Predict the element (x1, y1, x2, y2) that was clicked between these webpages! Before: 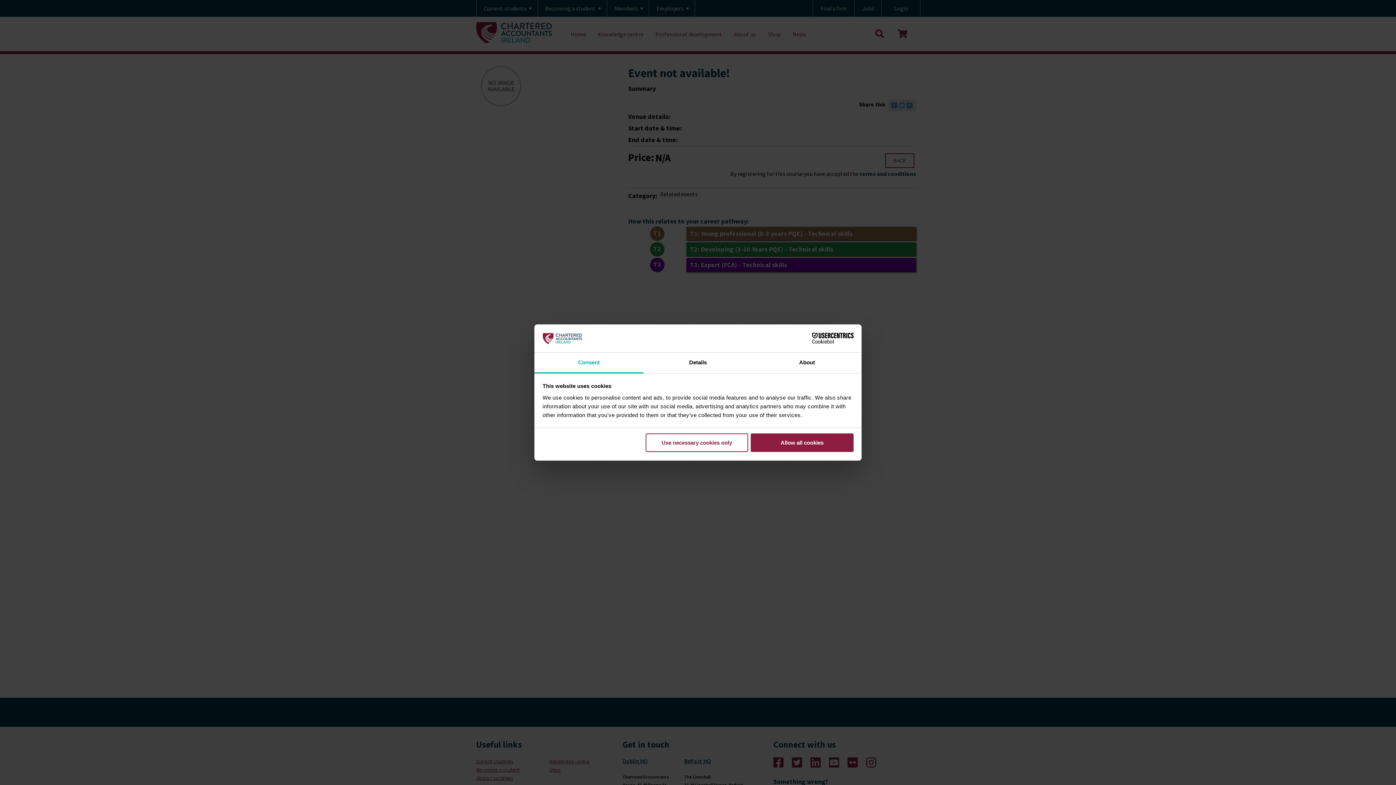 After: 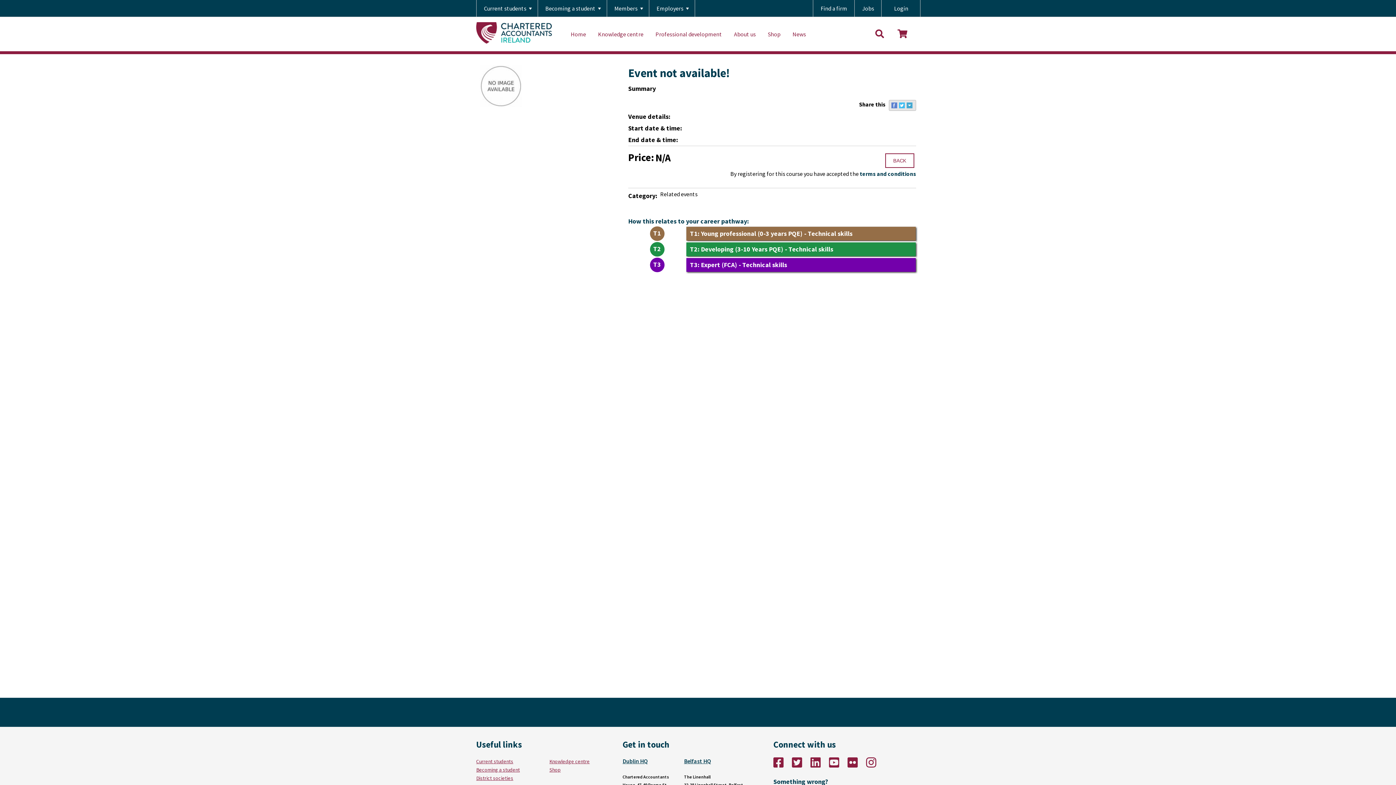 Action: bbox: (645, 433, 748, 452) label: Use necessary cookies only